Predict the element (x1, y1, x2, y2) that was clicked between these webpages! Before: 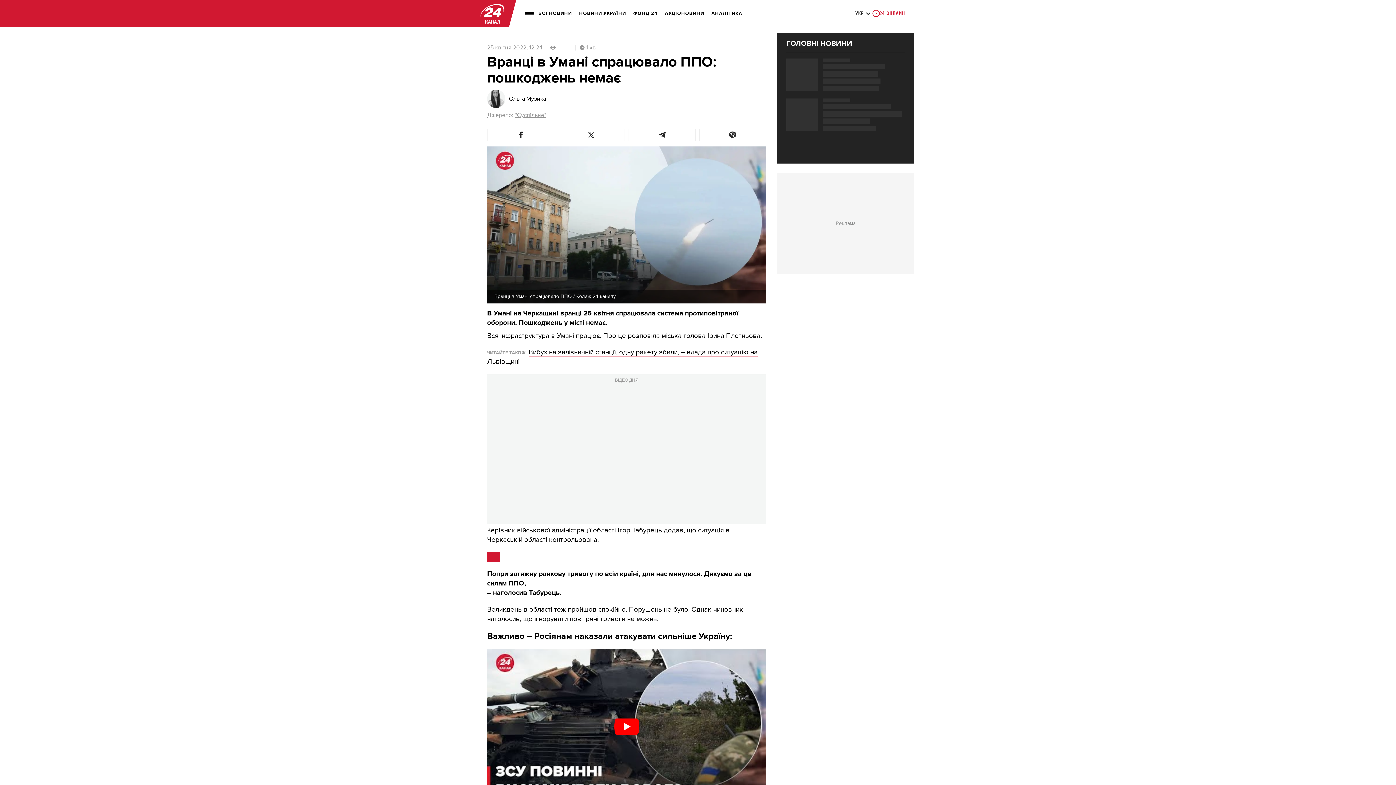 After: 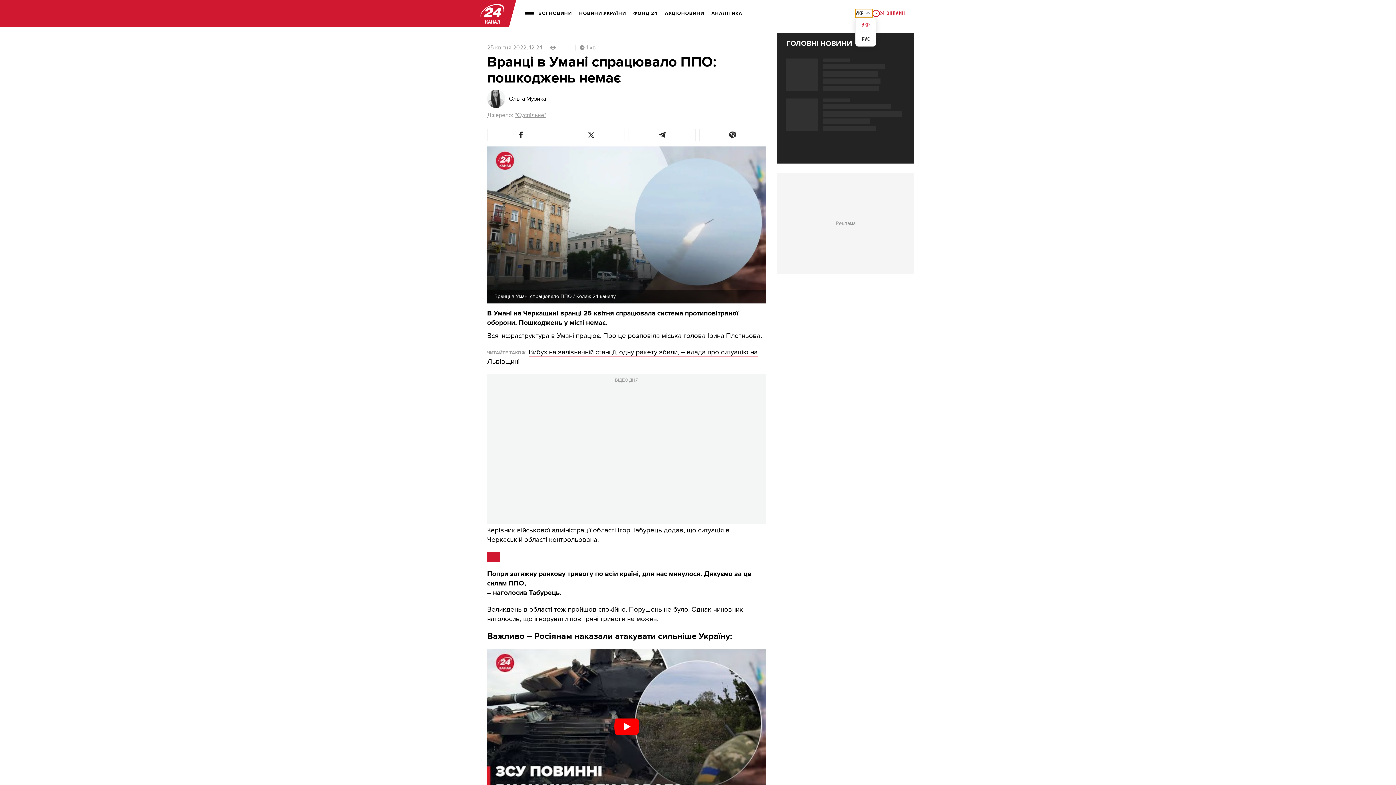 Action: label: УКР bbox: (855, 9, 872, 17)